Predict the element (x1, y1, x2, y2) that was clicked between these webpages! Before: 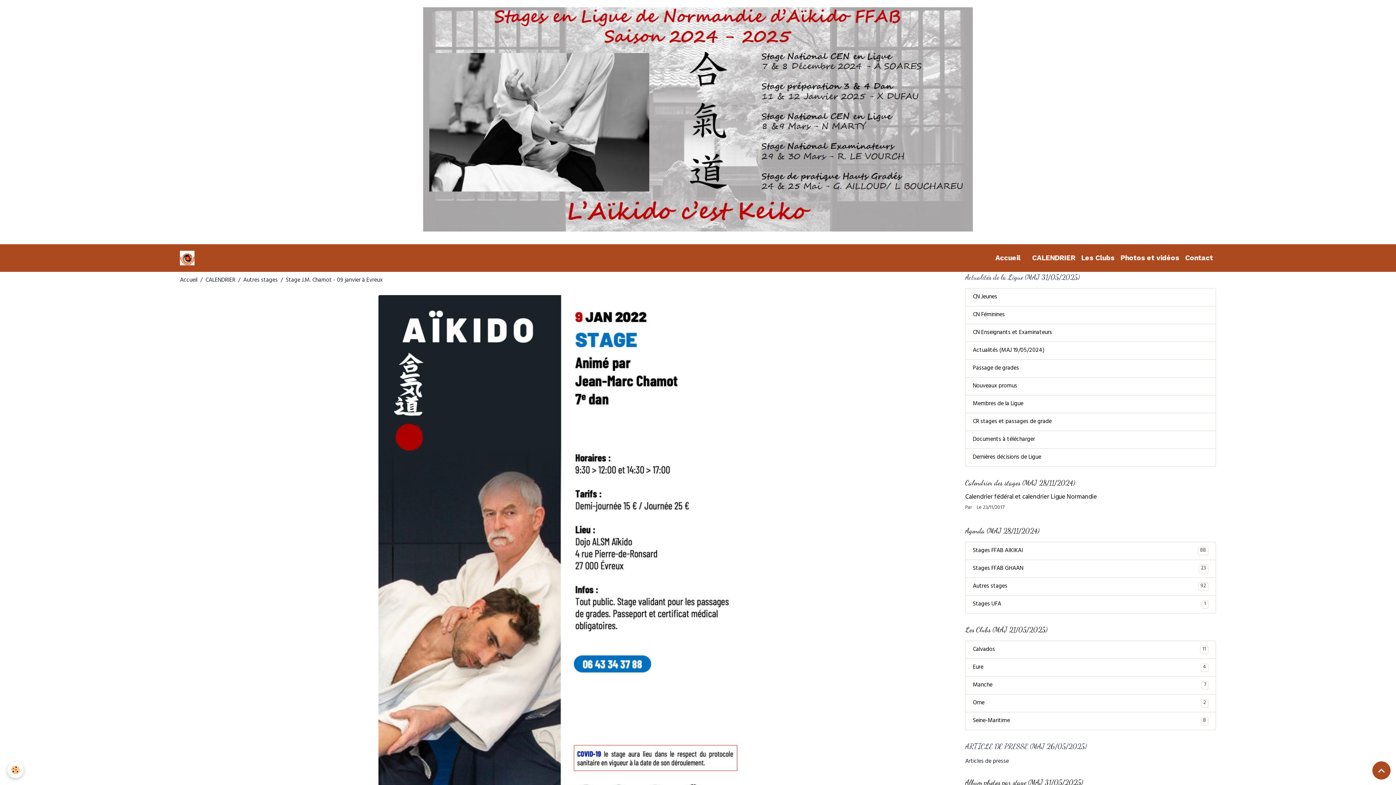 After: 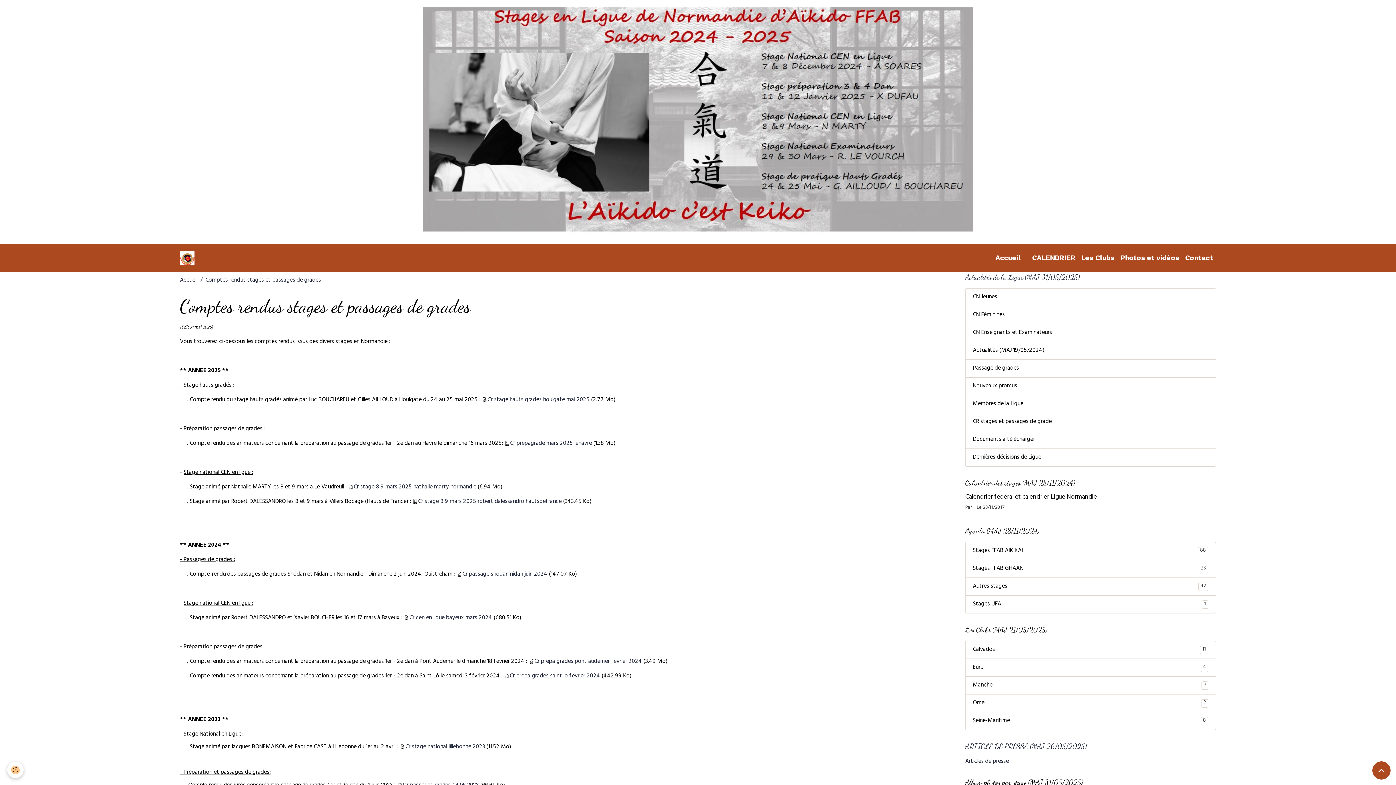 Action: label: CR stages et passages de grade bbox: (965, 413, 1216, 431)